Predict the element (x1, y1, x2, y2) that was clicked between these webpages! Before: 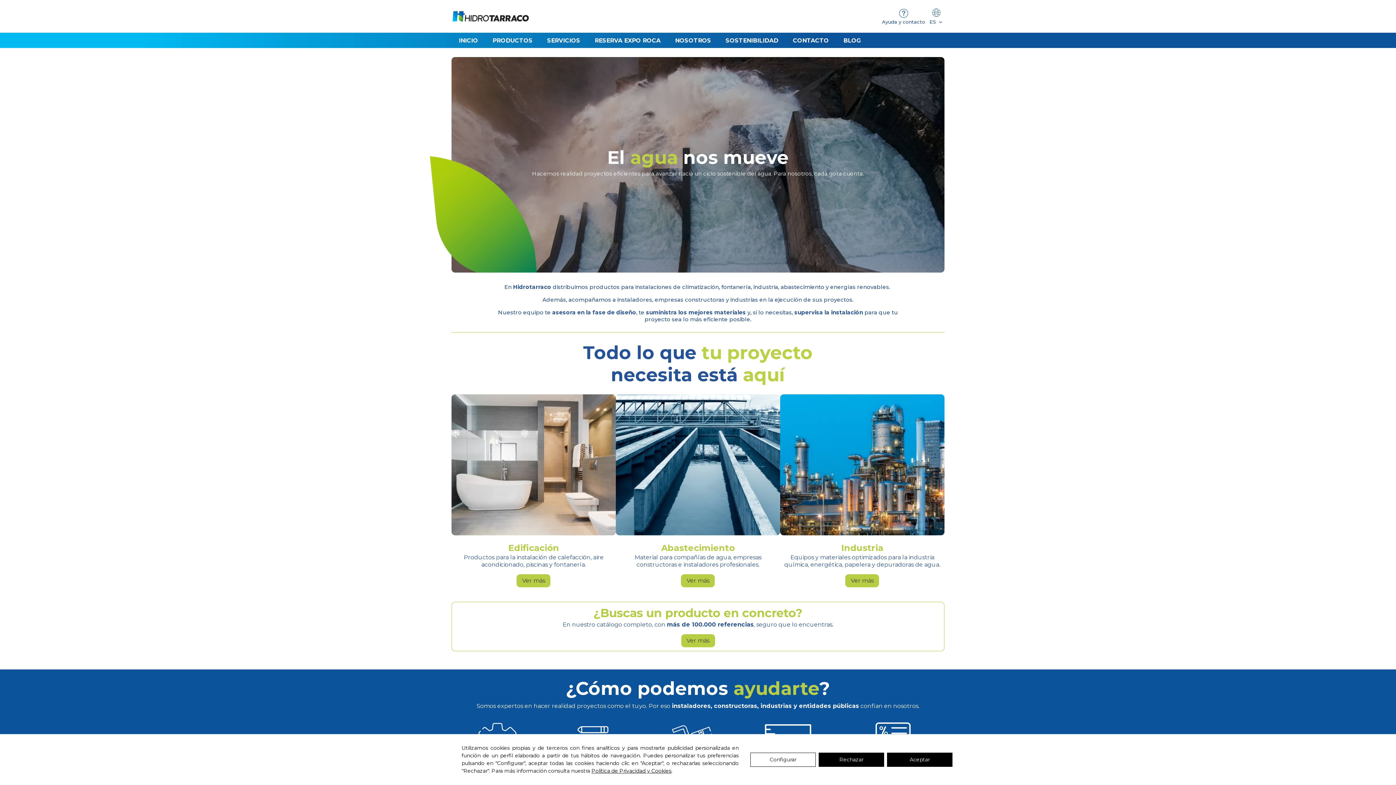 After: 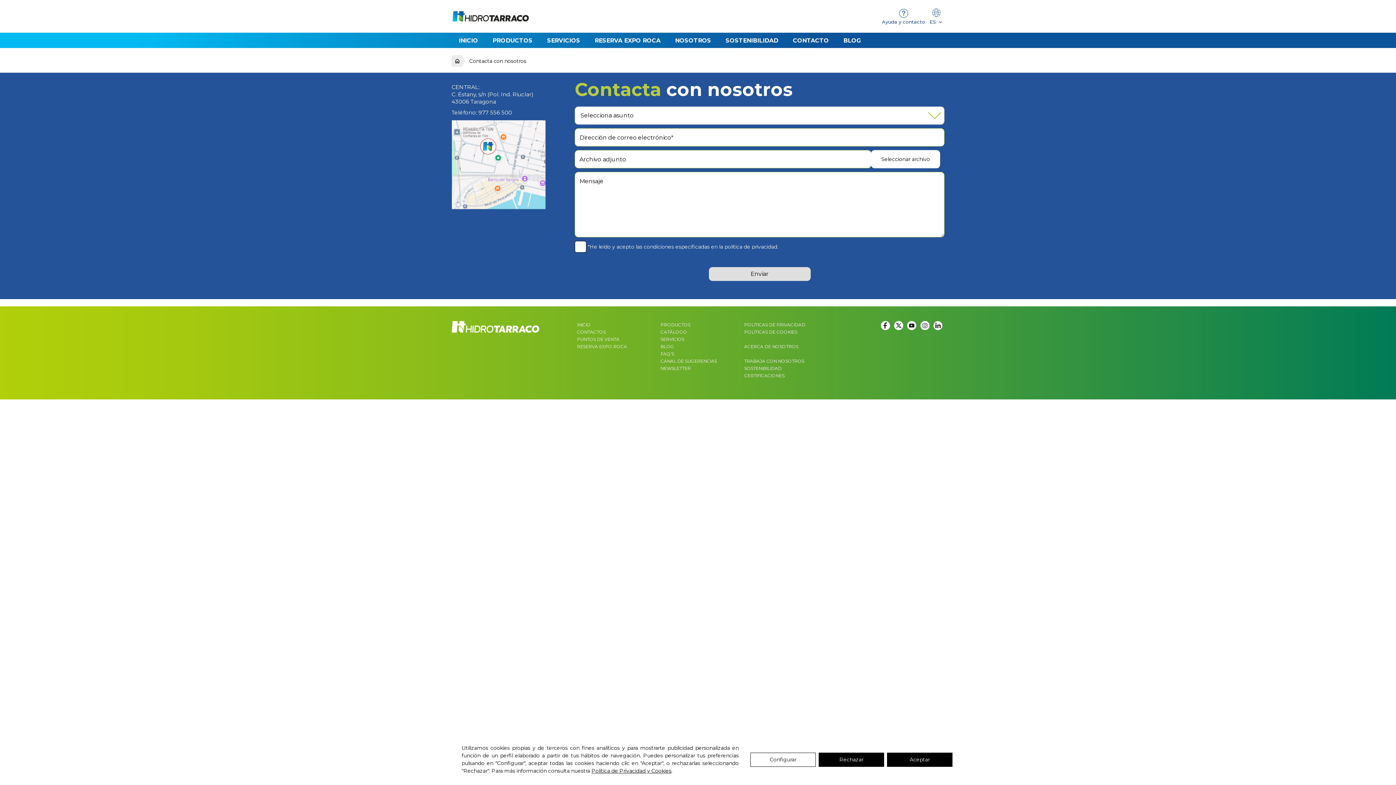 Action: bbox: (785, 32, 836, 48) label: CONTACTO